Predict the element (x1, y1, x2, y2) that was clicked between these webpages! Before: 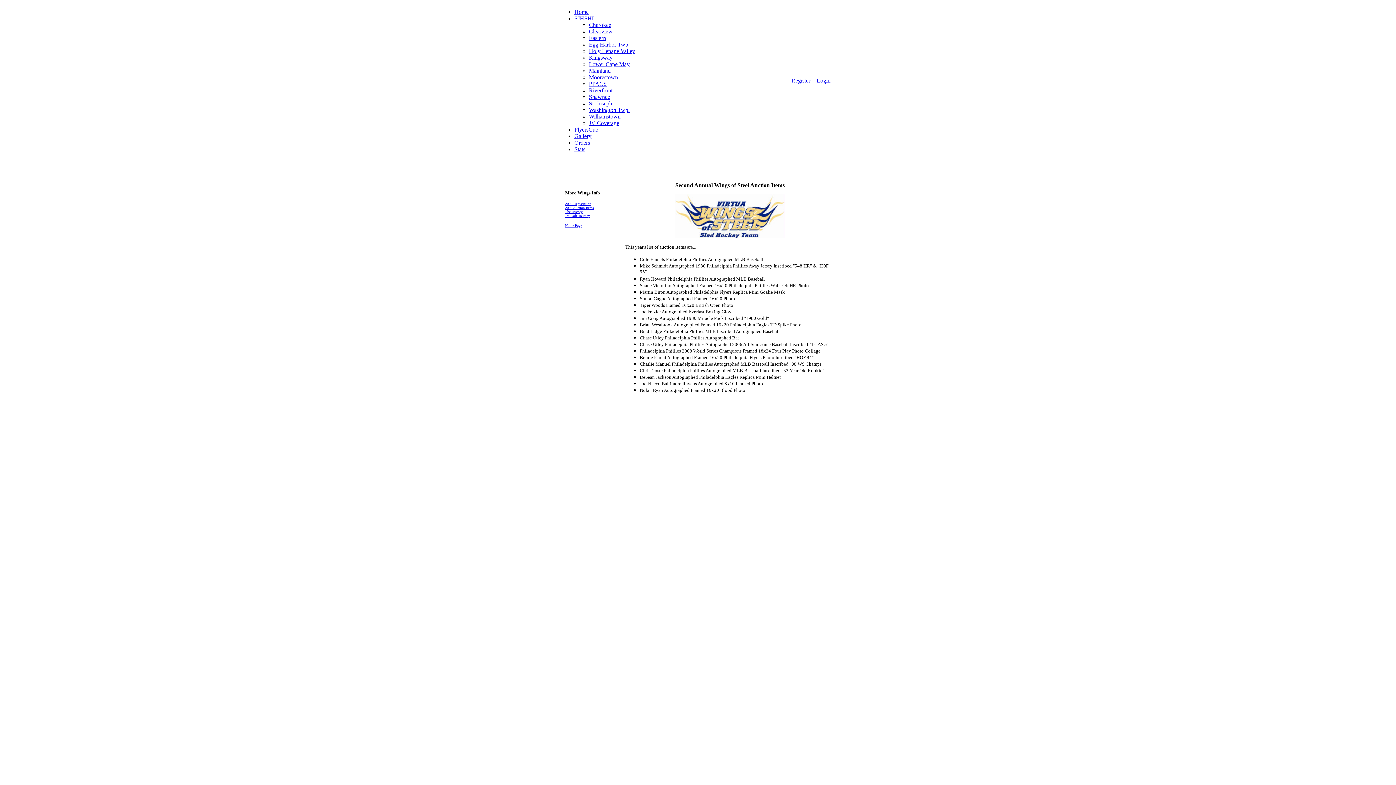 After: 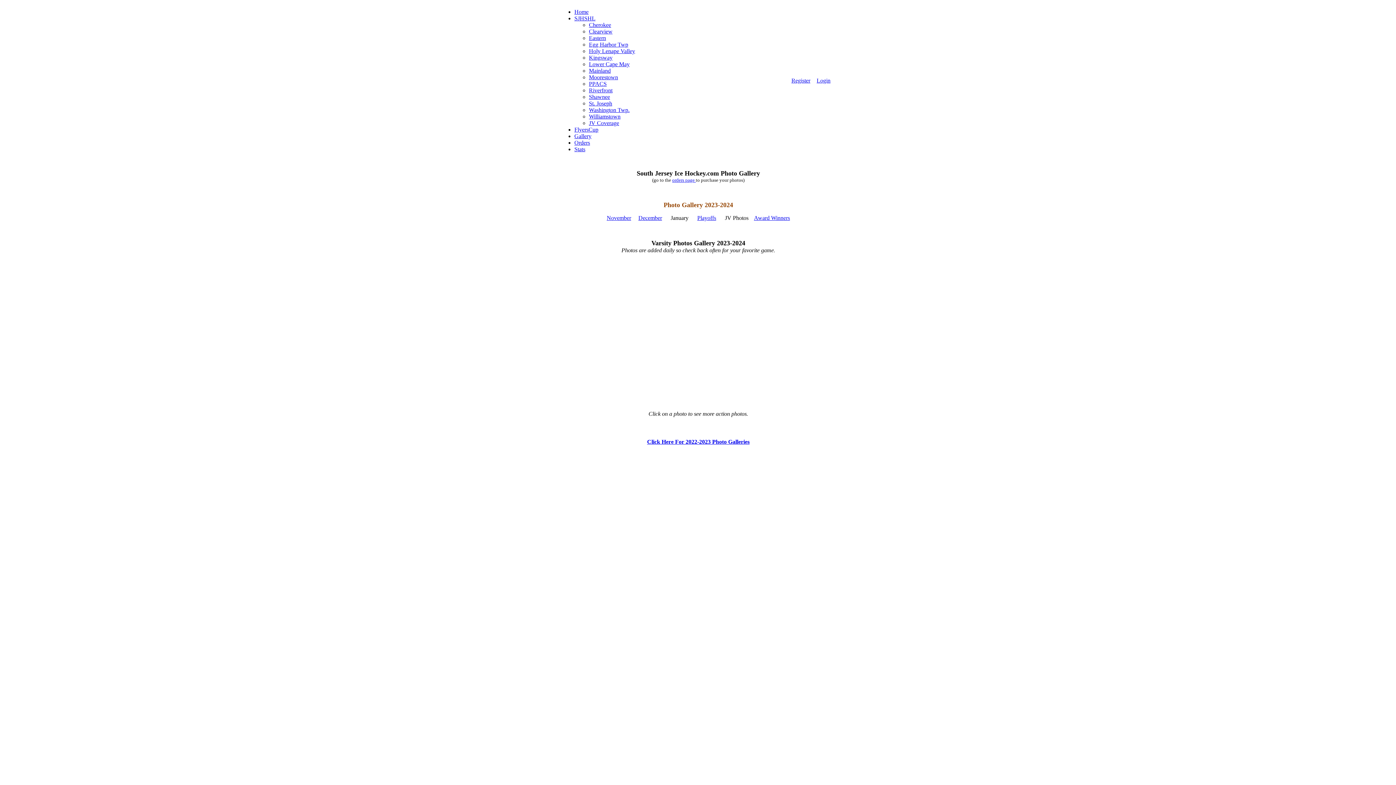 Action: bbox: (574, 133, 591, 139) label: Gallery